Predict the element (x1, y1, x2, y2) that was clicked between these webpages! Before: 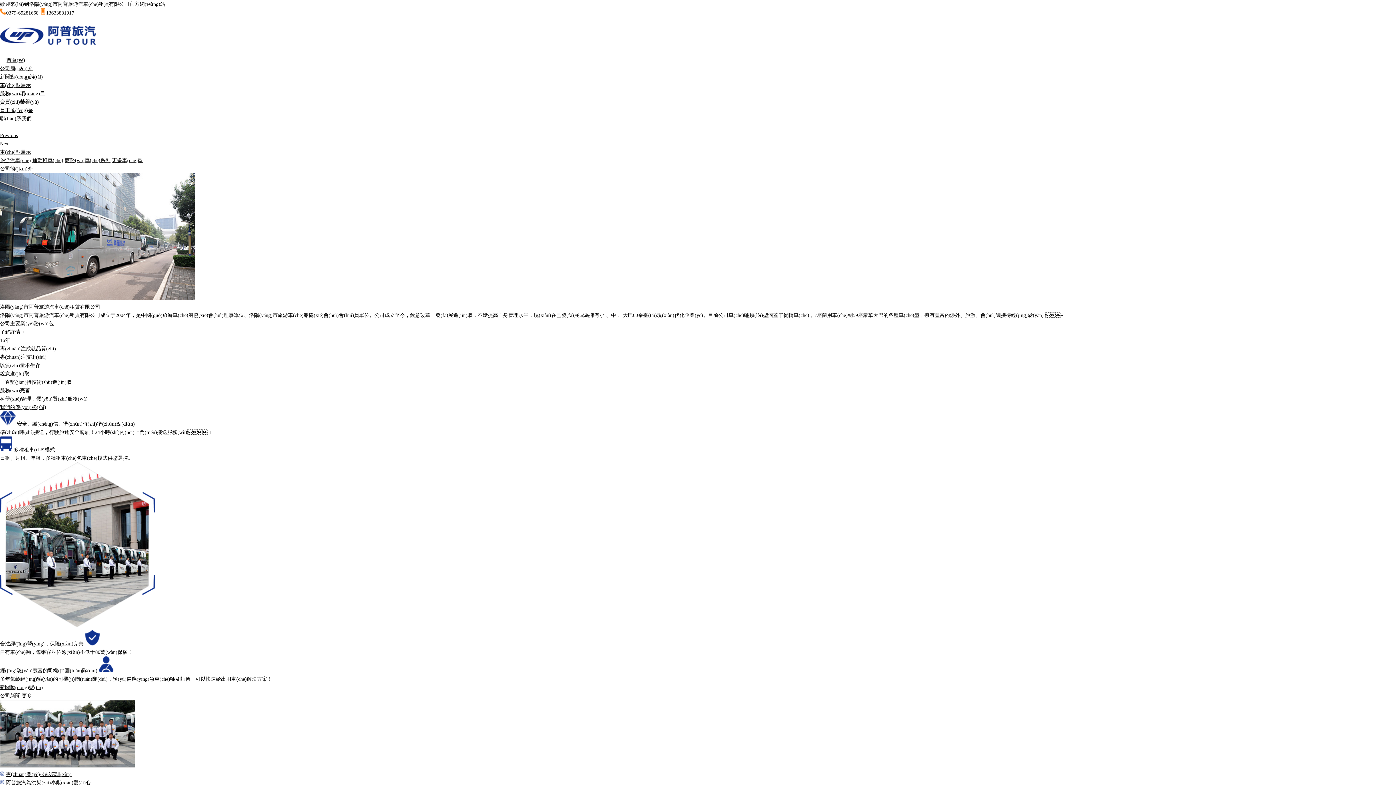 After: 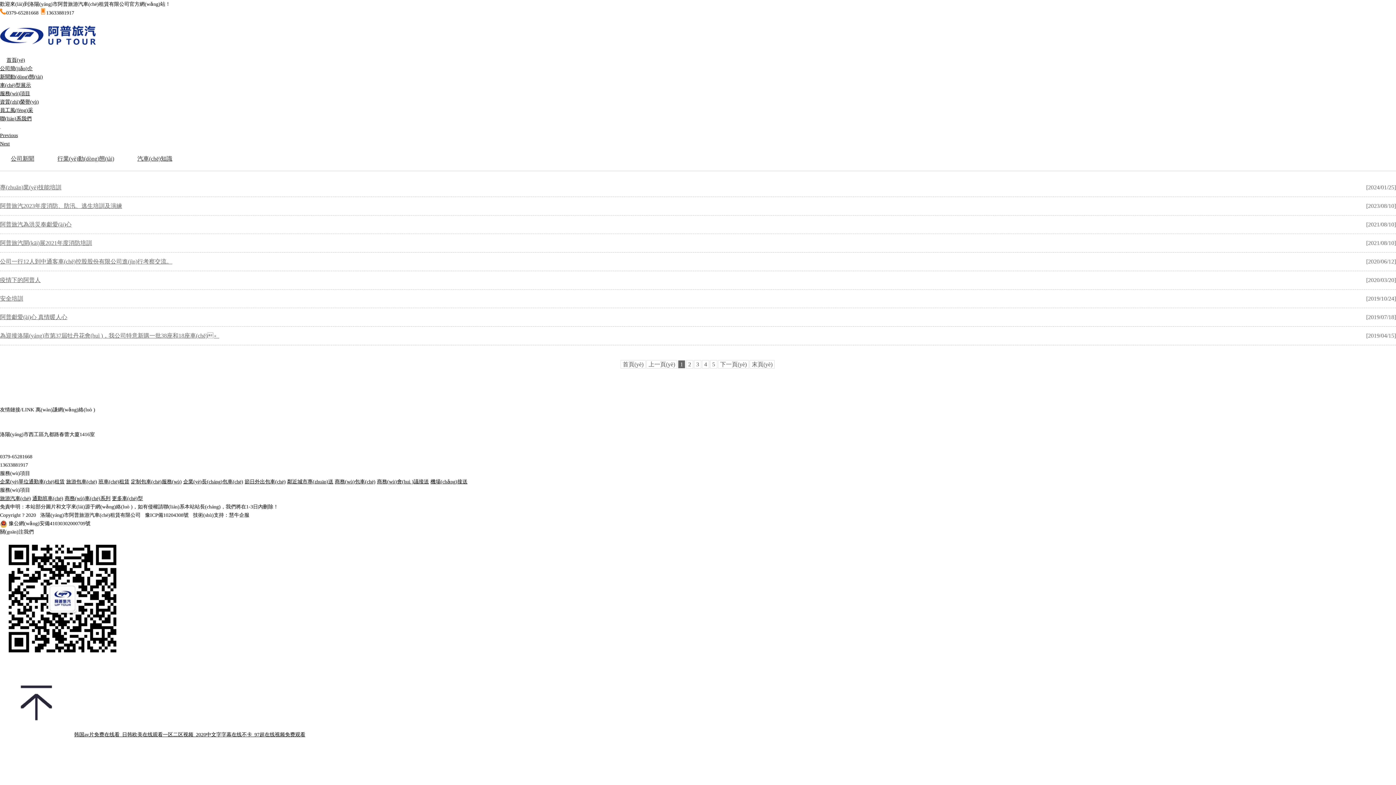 Action: label: 新聞動(dòng)態(tài) bbox: (0, 685, 42, 690)